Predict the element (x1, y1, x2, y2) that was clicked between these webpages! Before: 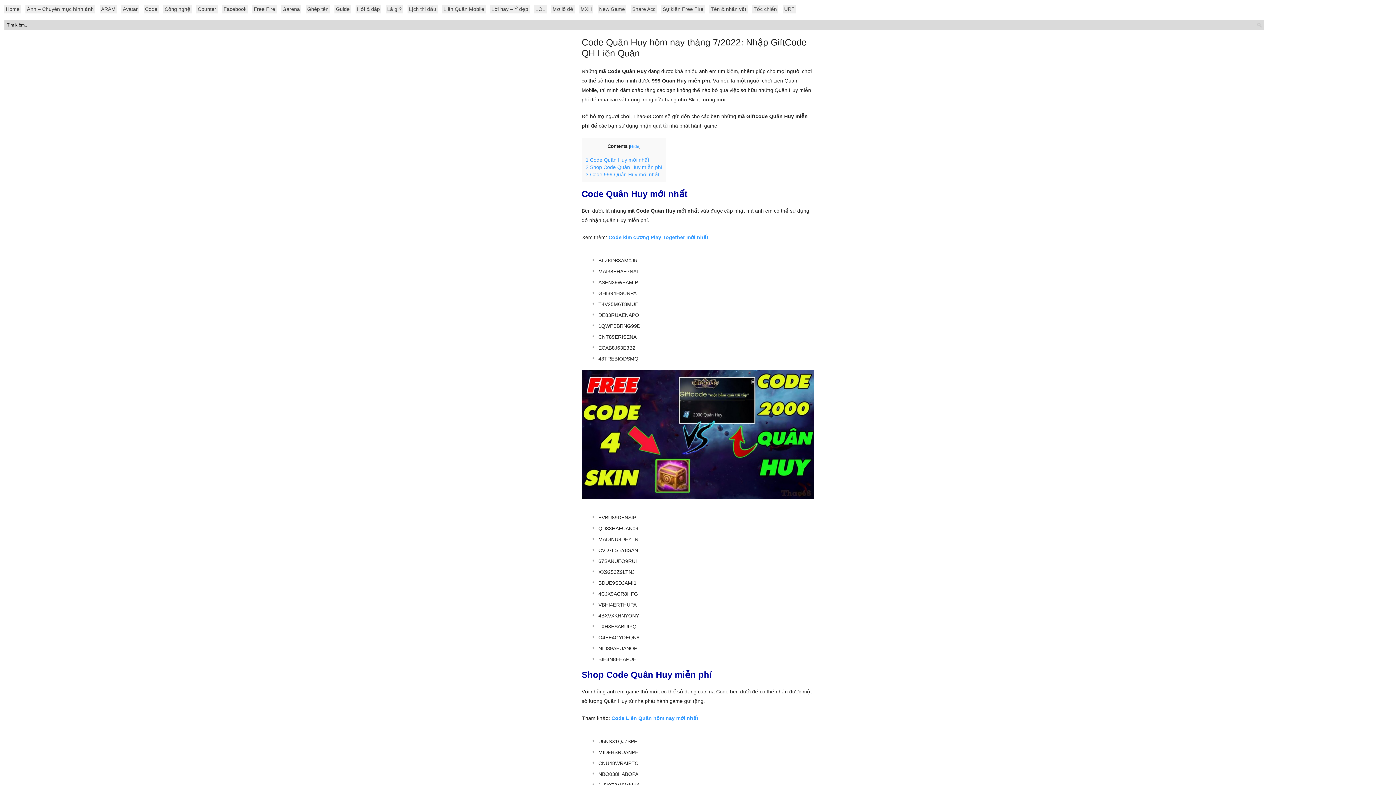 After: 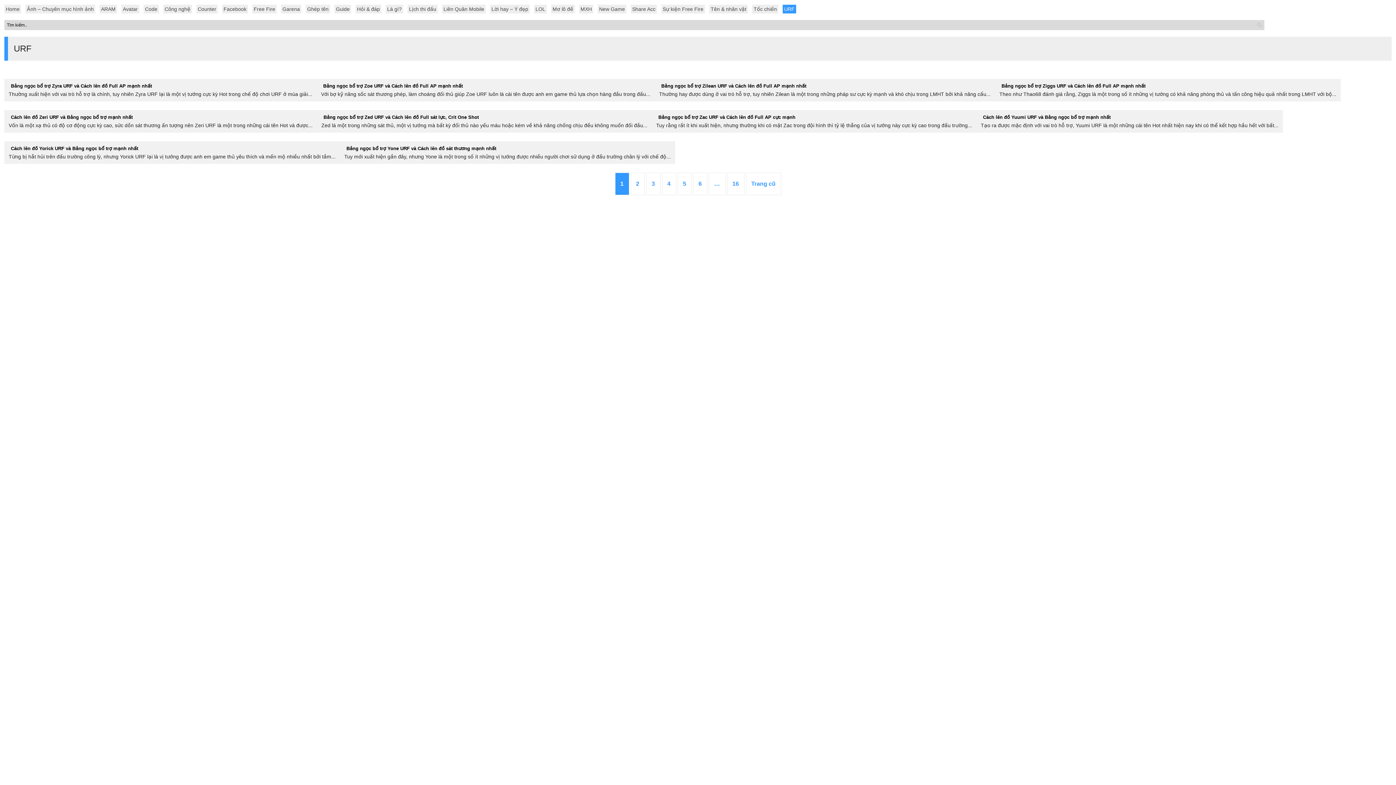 Action: label: URF bbox: (782, 4, 796, 13)